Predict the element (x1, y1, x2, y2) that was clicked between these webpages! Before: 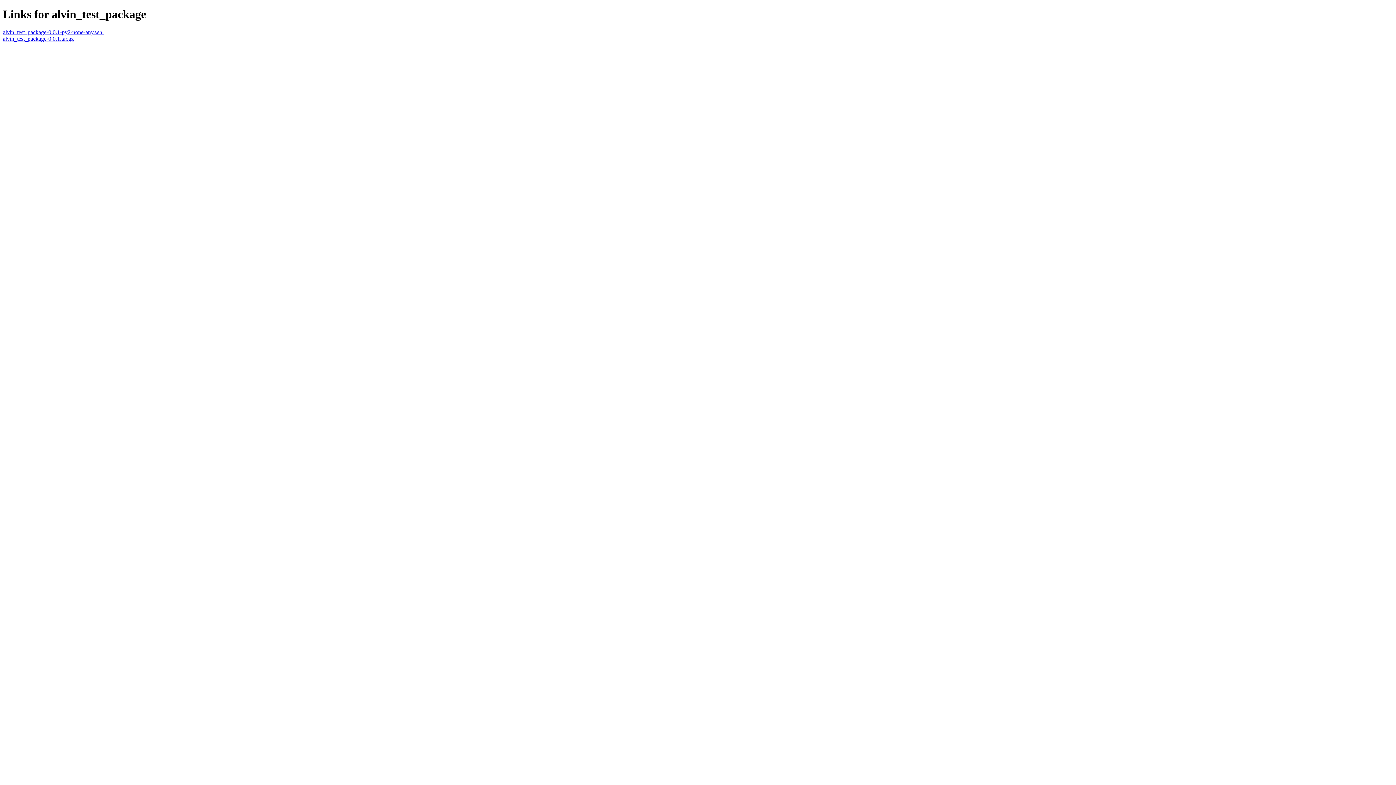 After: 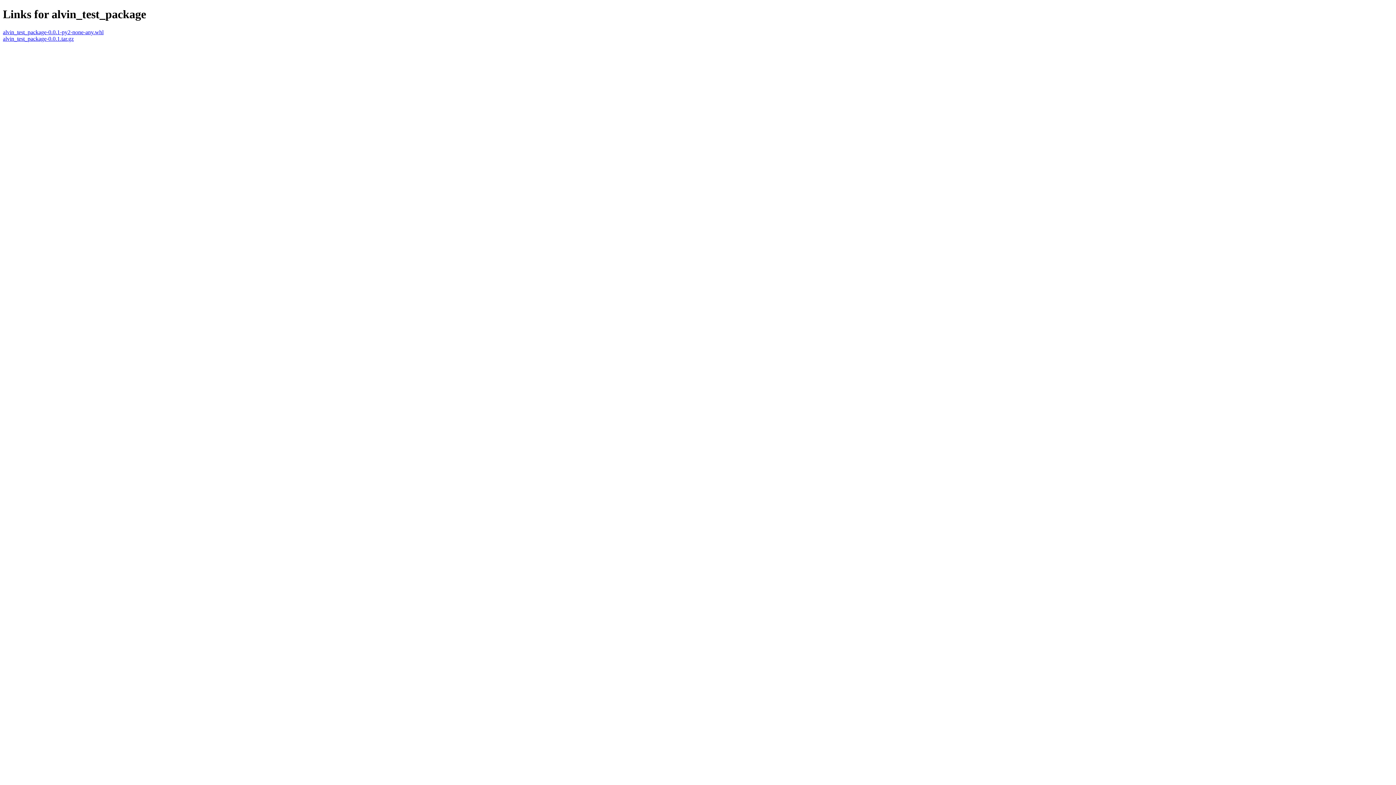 Action: label: alvin_test_package-0.0.1-py2-none-any.whl bbox: (2, 29, 103, 35)